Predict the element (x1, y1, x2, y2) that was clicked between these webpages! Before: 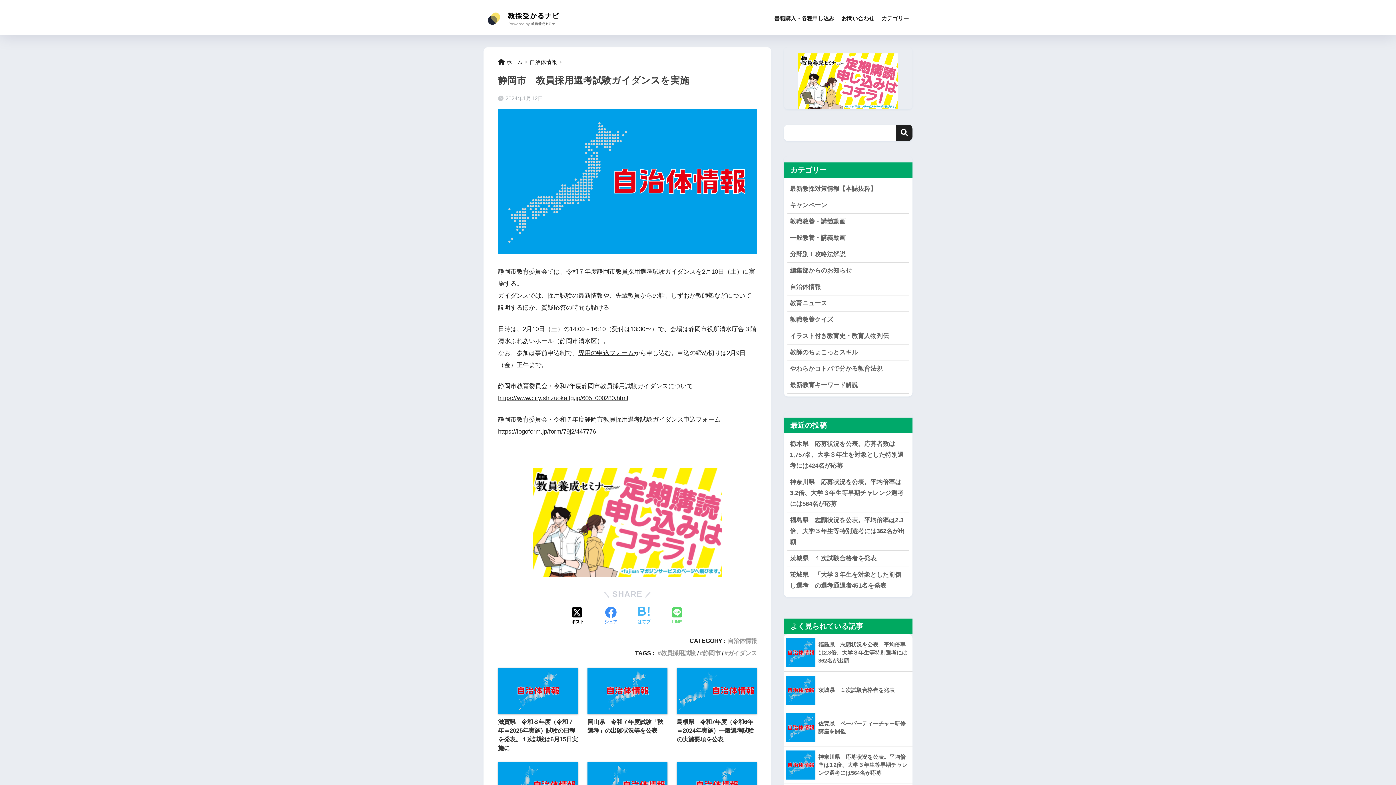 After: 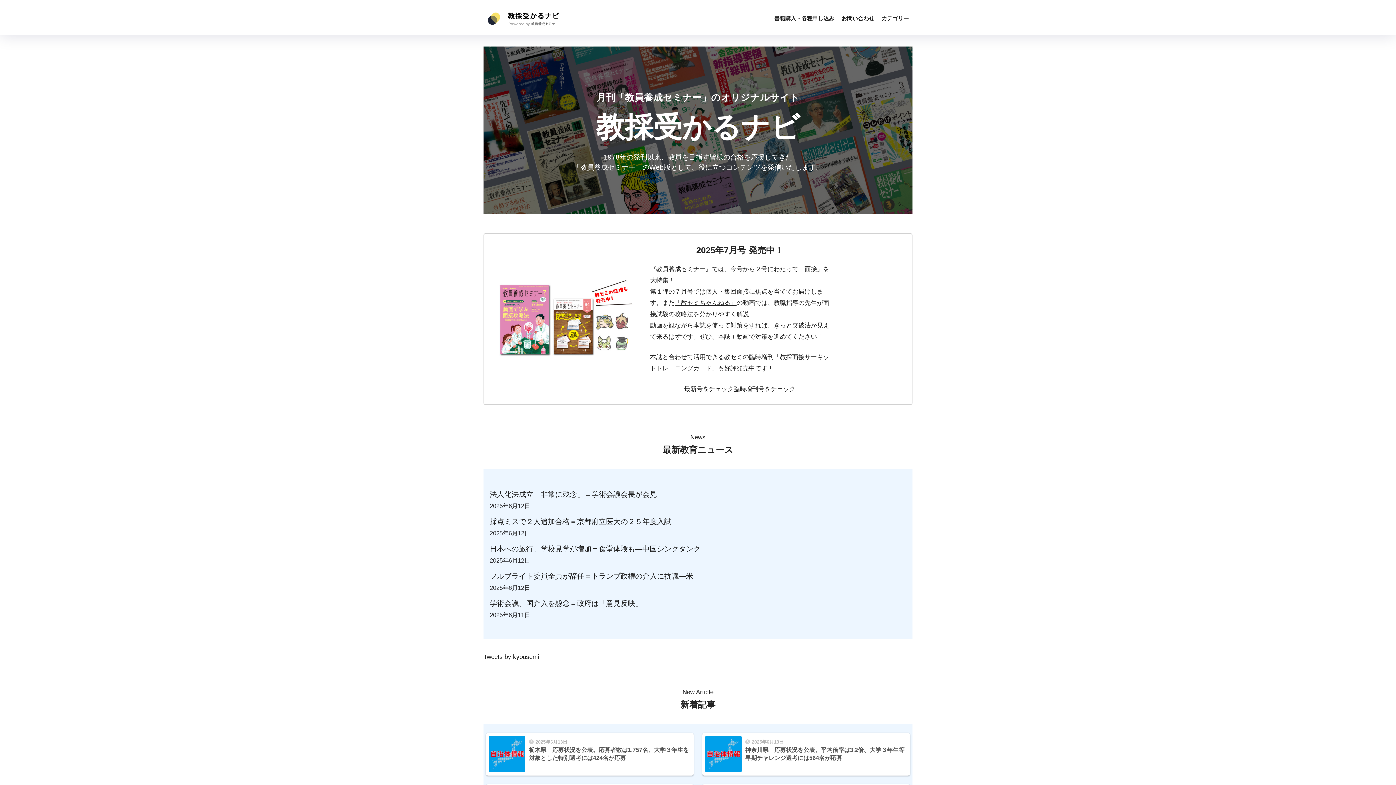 Action: bbox: (485, 13, 573, 23)